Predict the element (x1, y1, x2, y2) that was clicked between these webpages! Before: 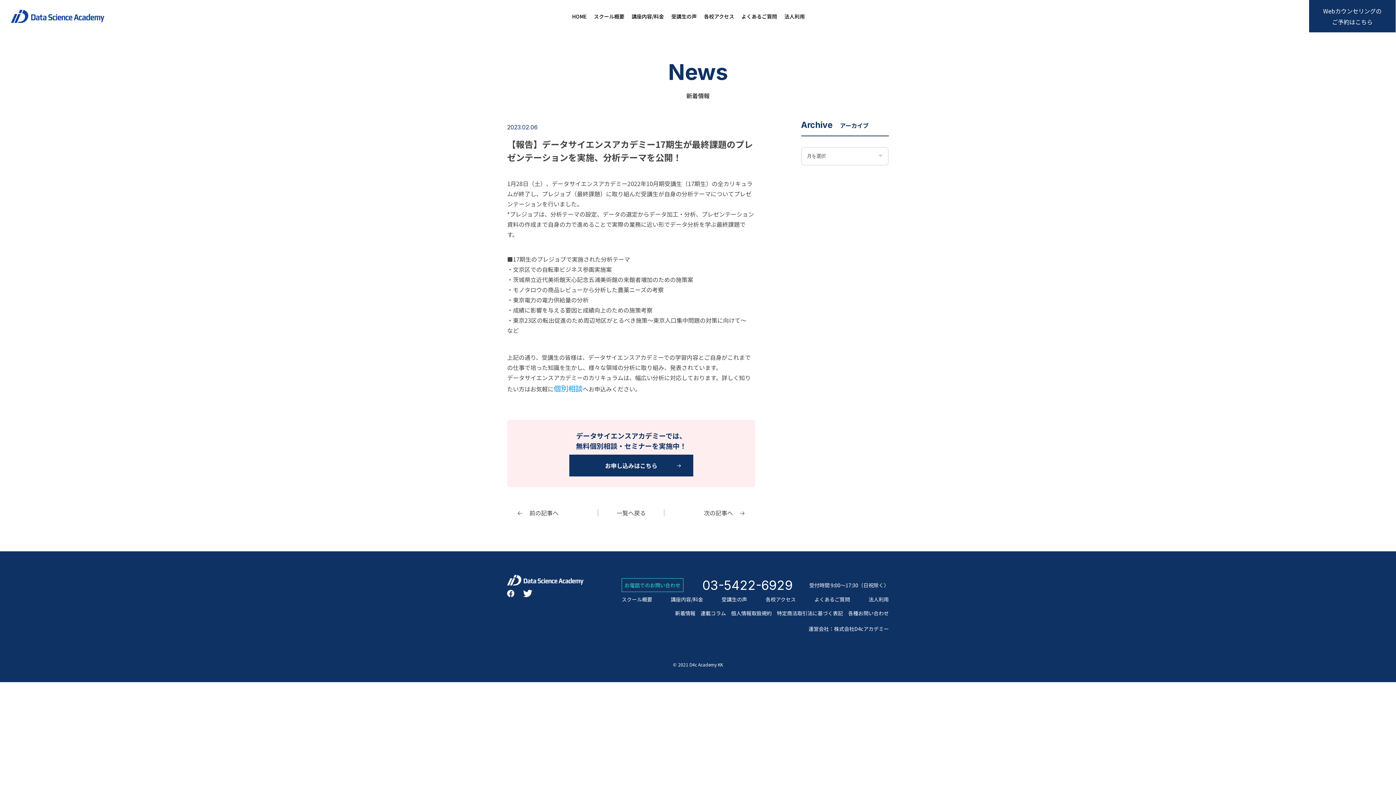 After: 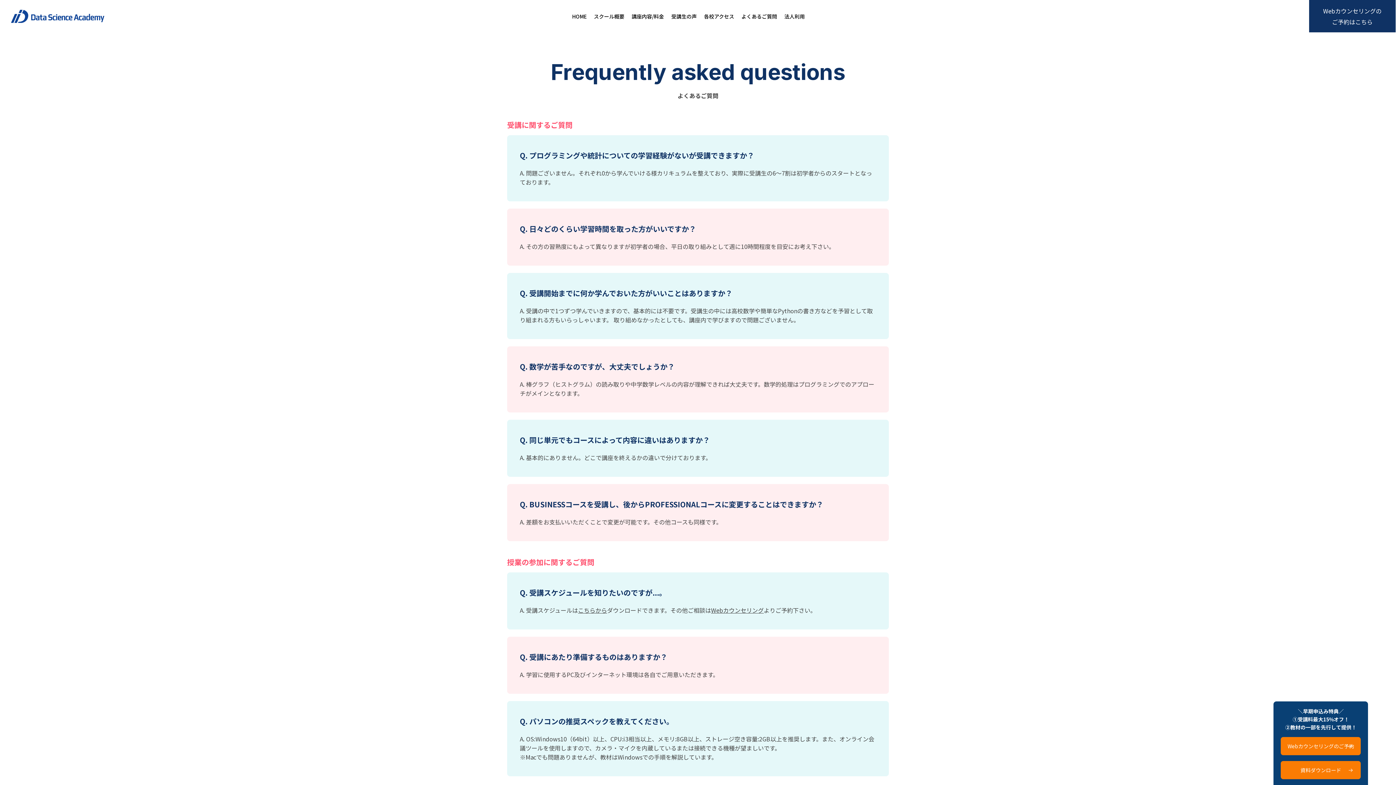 Action: label: よくあるご質問 bbox: (814, 595, 850, 603)